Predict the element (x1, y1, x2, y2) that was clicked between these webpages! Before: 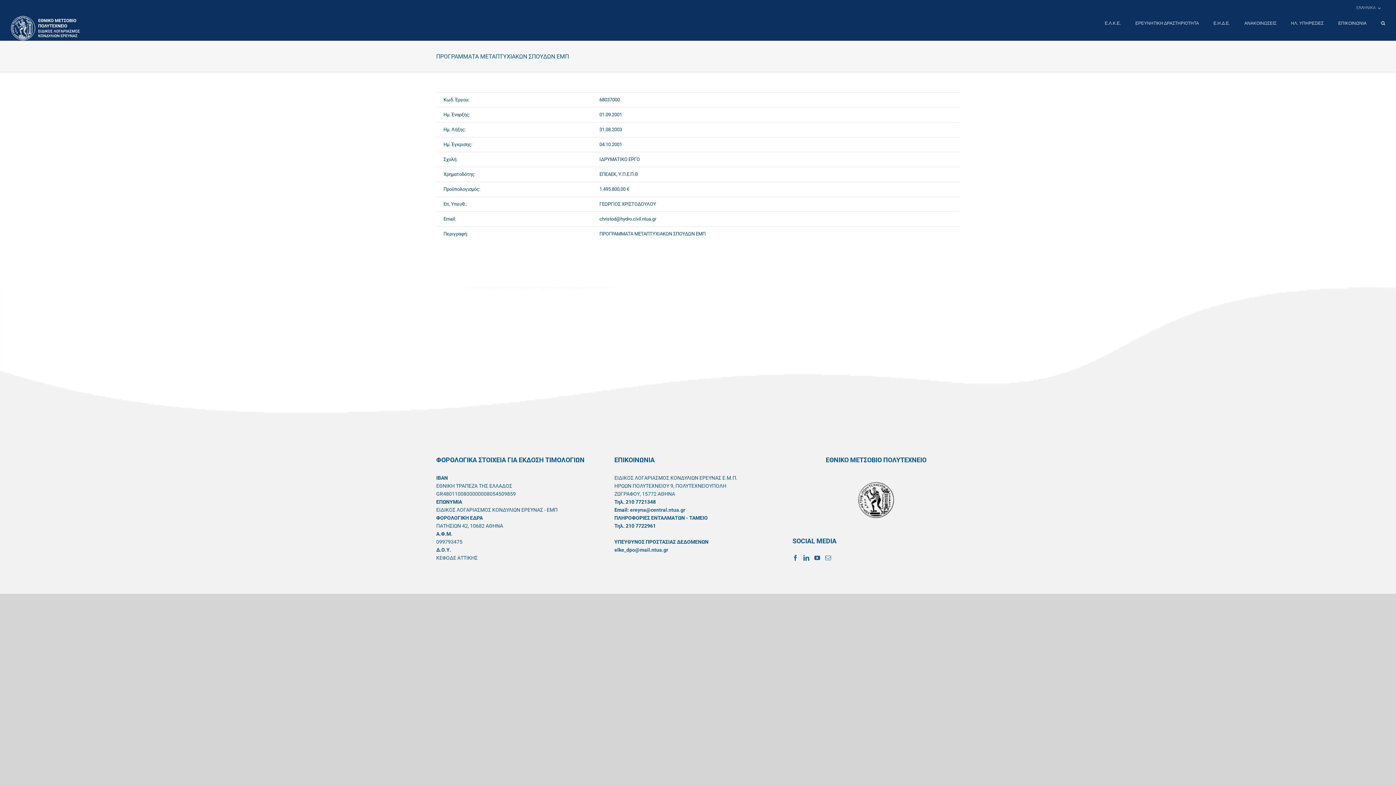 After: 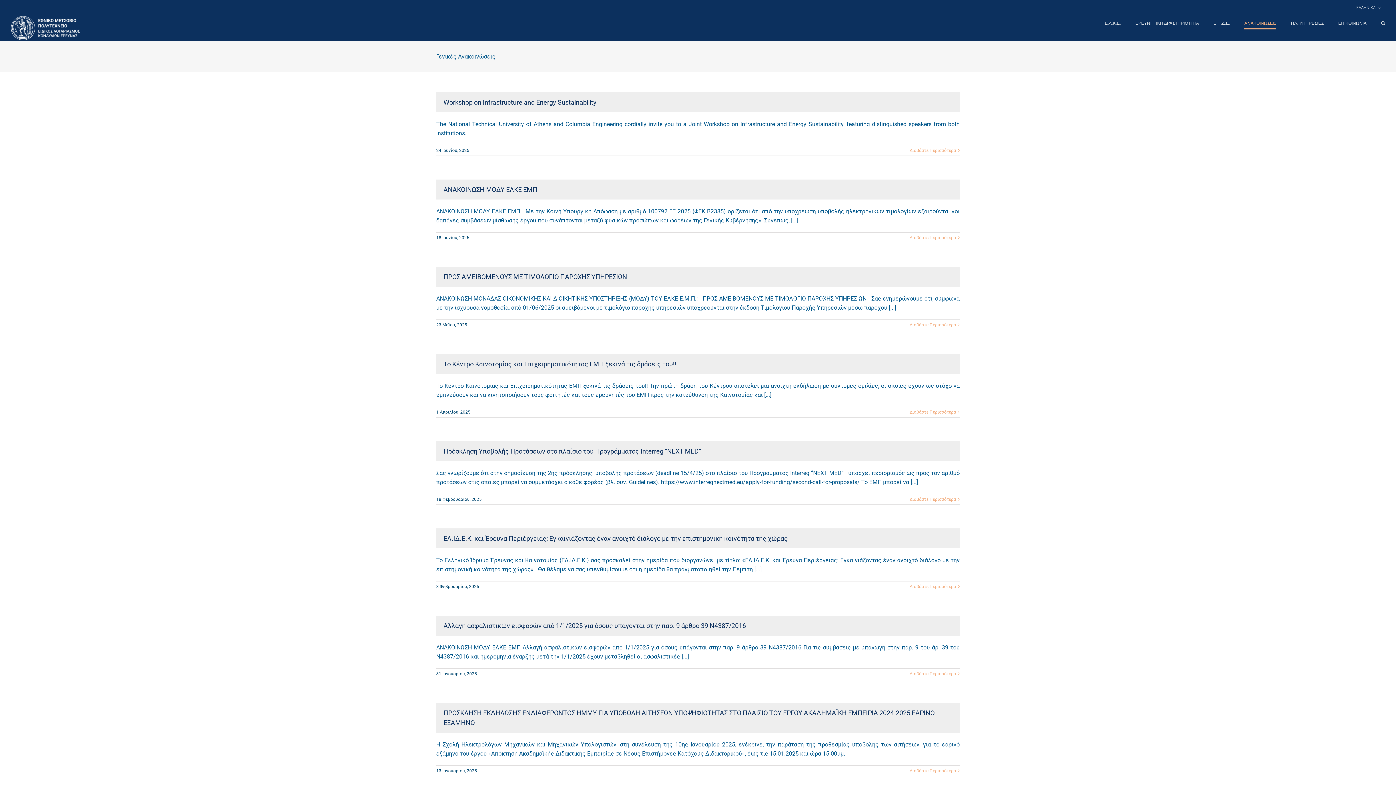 Action: bbox: (1244, 16, 1276, 30) label: ΑΝΑΚΟΙΝΩΣΕΙΣ